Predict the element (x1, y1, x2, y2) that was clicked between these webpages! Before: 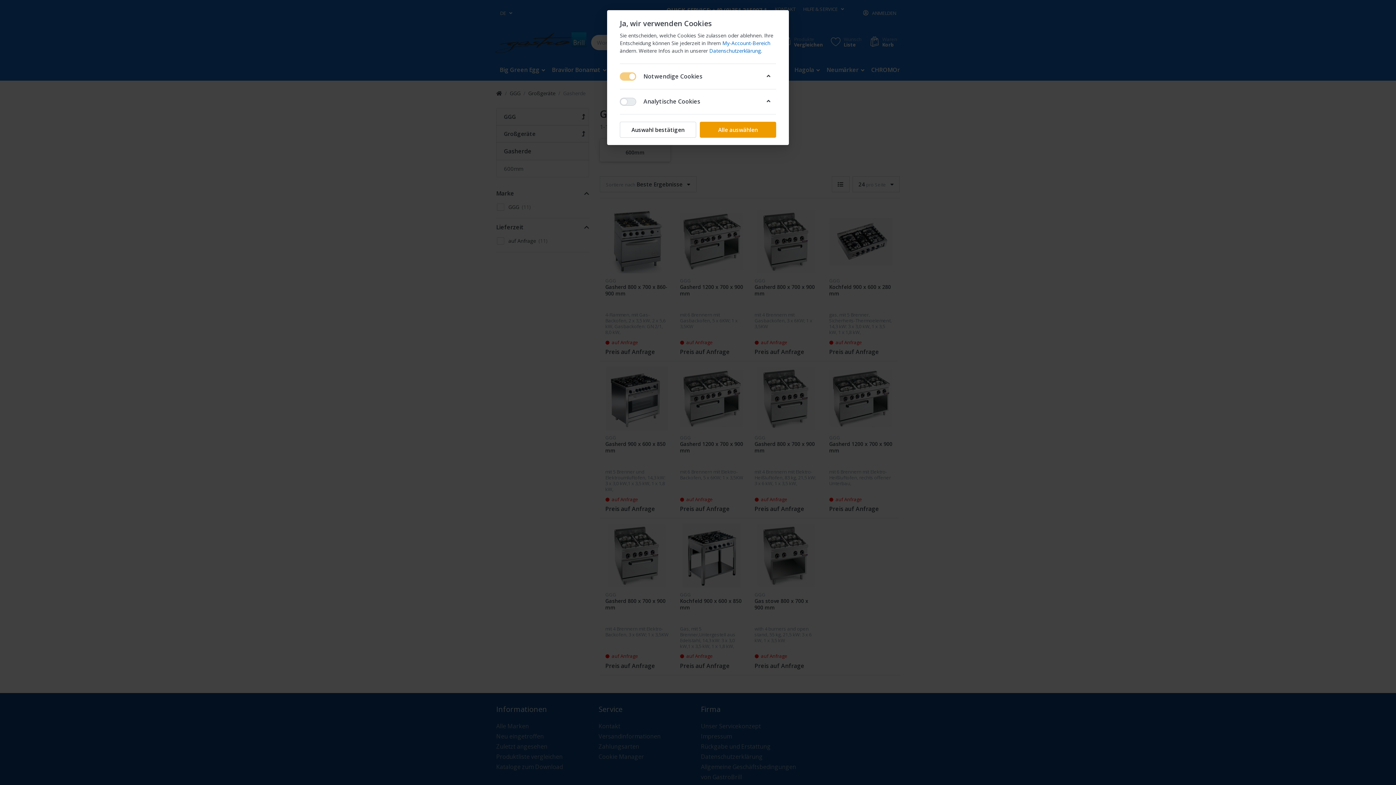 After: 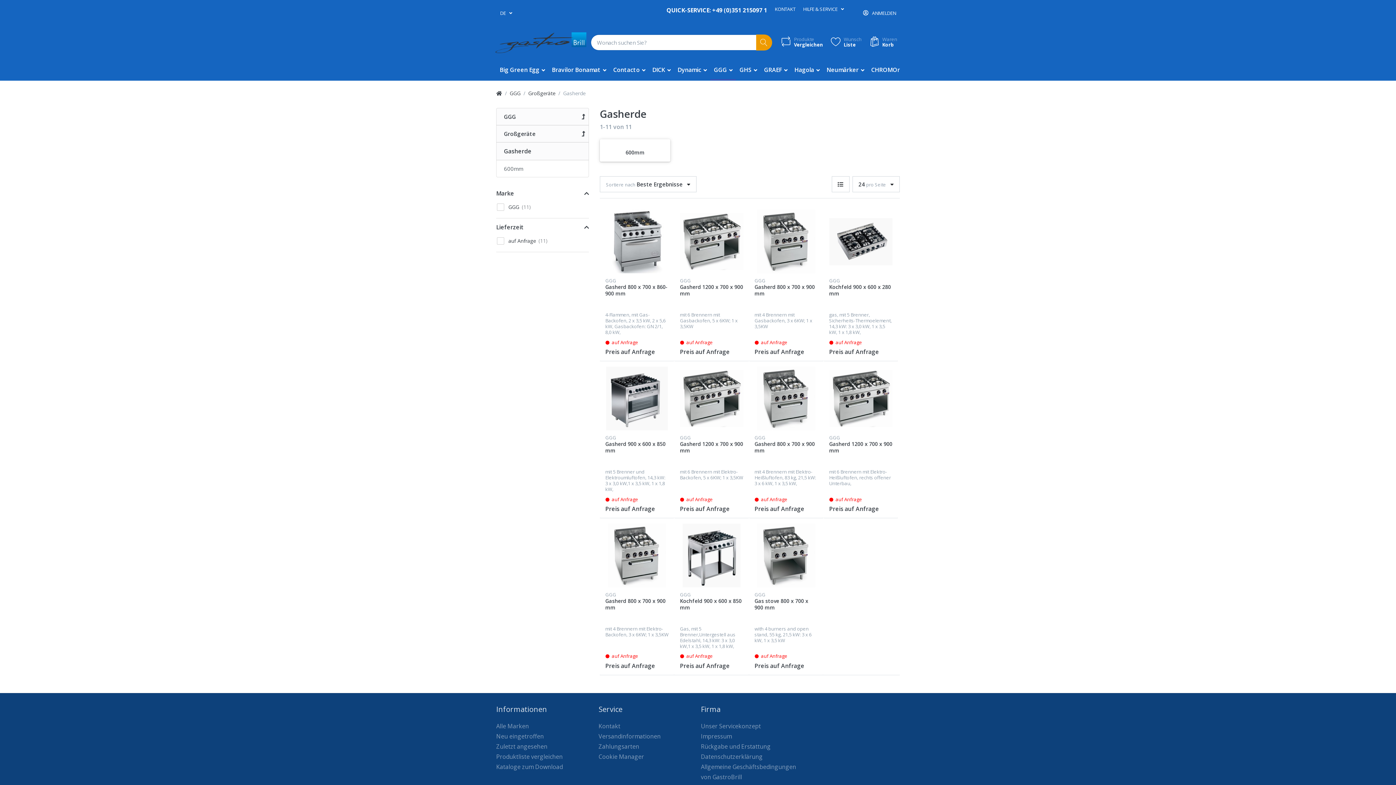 Action: bbox: (620, 121, 696, 137) label: Auswahl bestätigen